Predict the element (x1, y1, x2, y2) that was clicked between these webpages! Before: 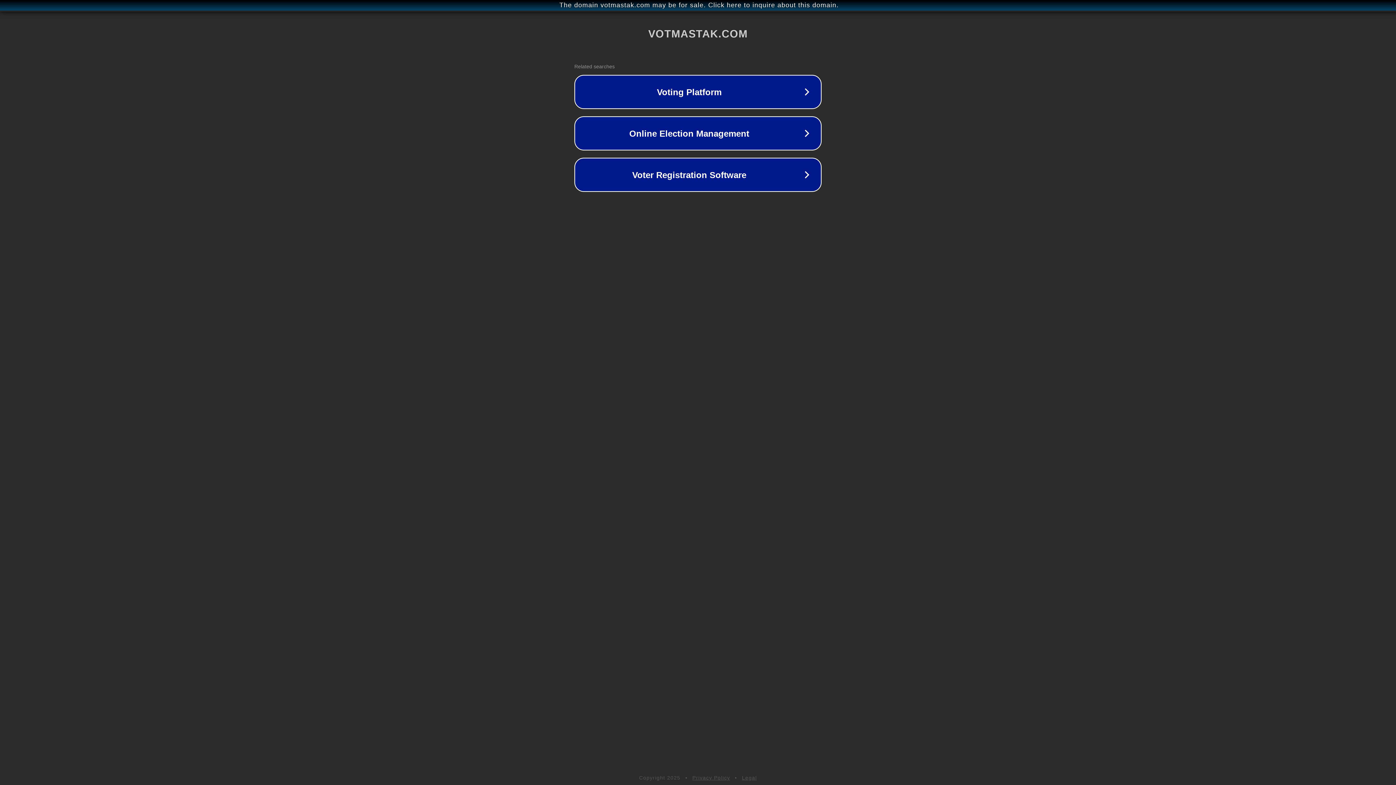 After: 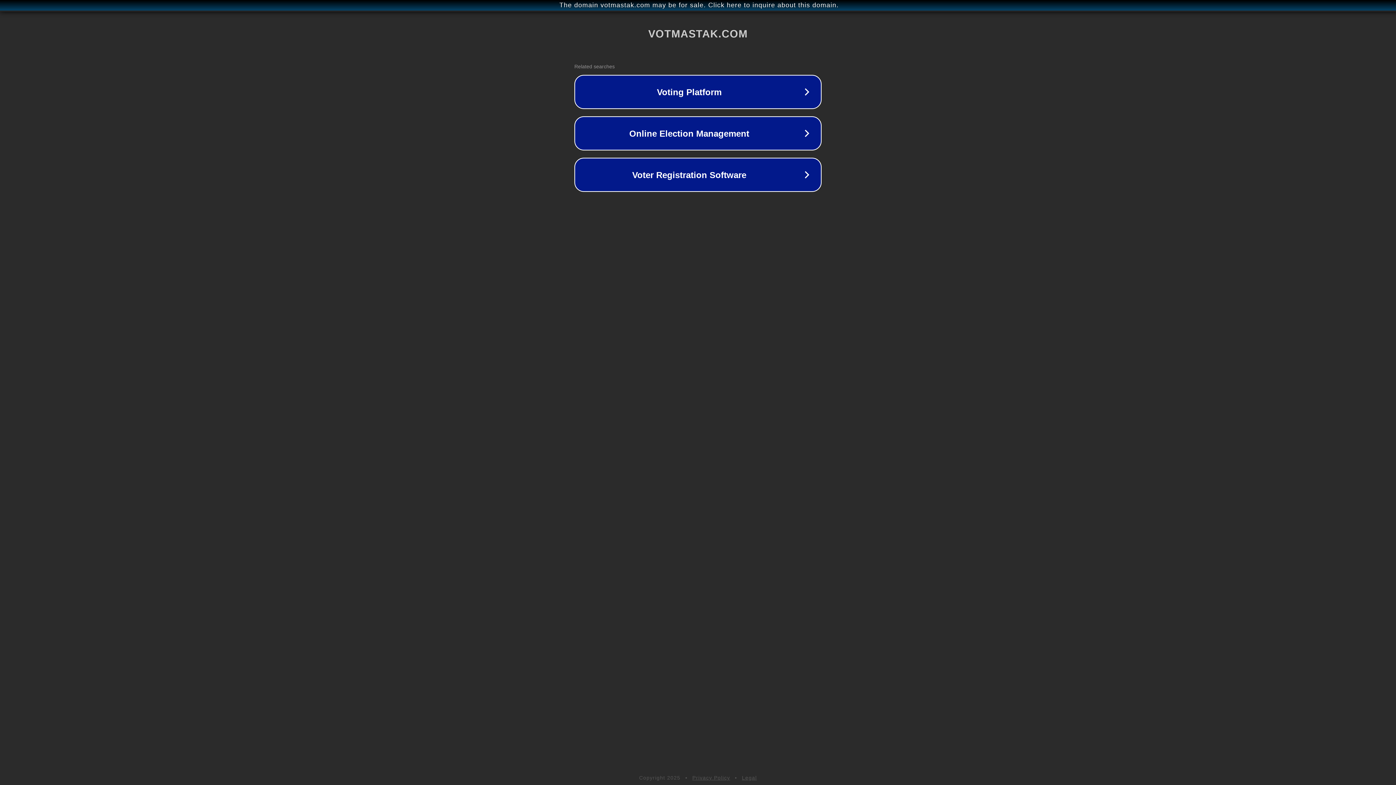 Action: label: Privacy Policy bbox: (692, 775, 730, 781)